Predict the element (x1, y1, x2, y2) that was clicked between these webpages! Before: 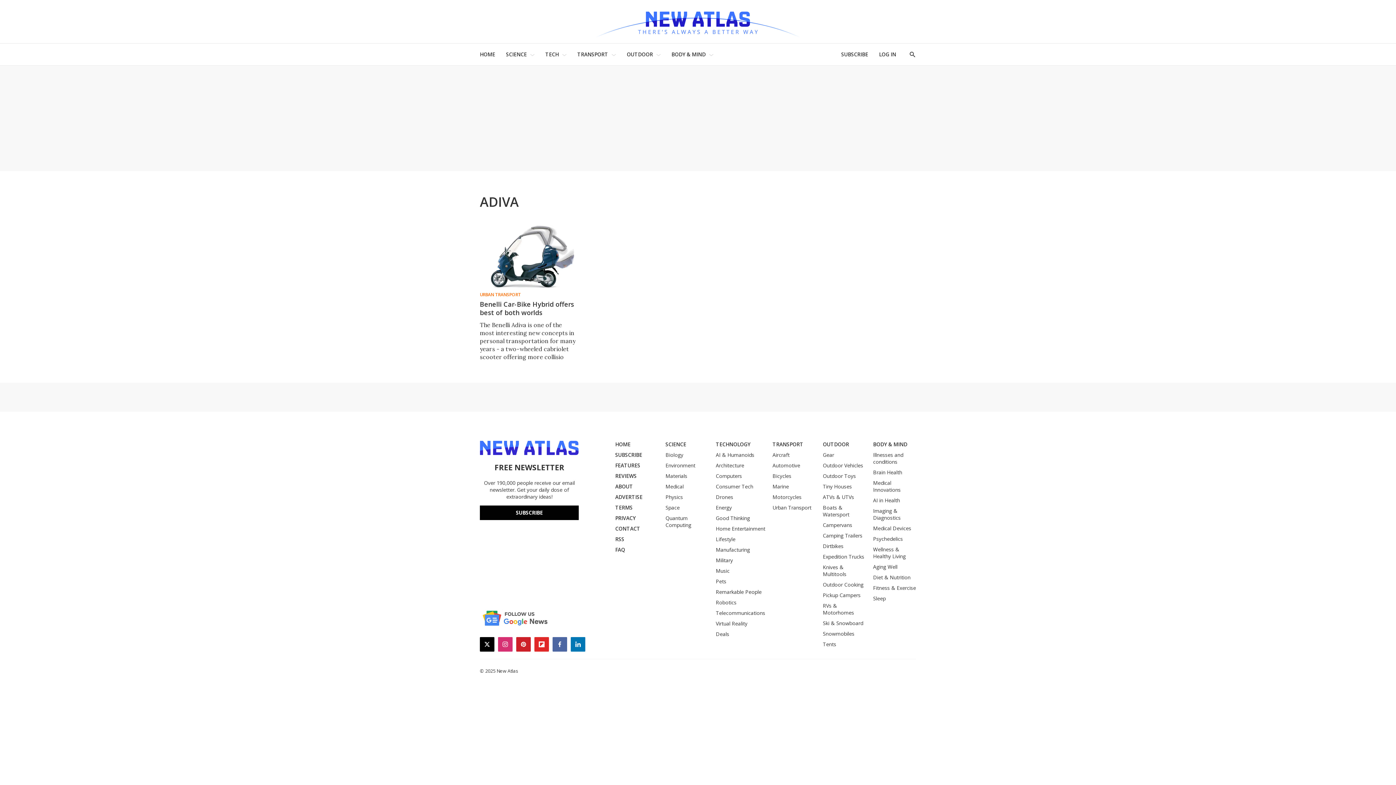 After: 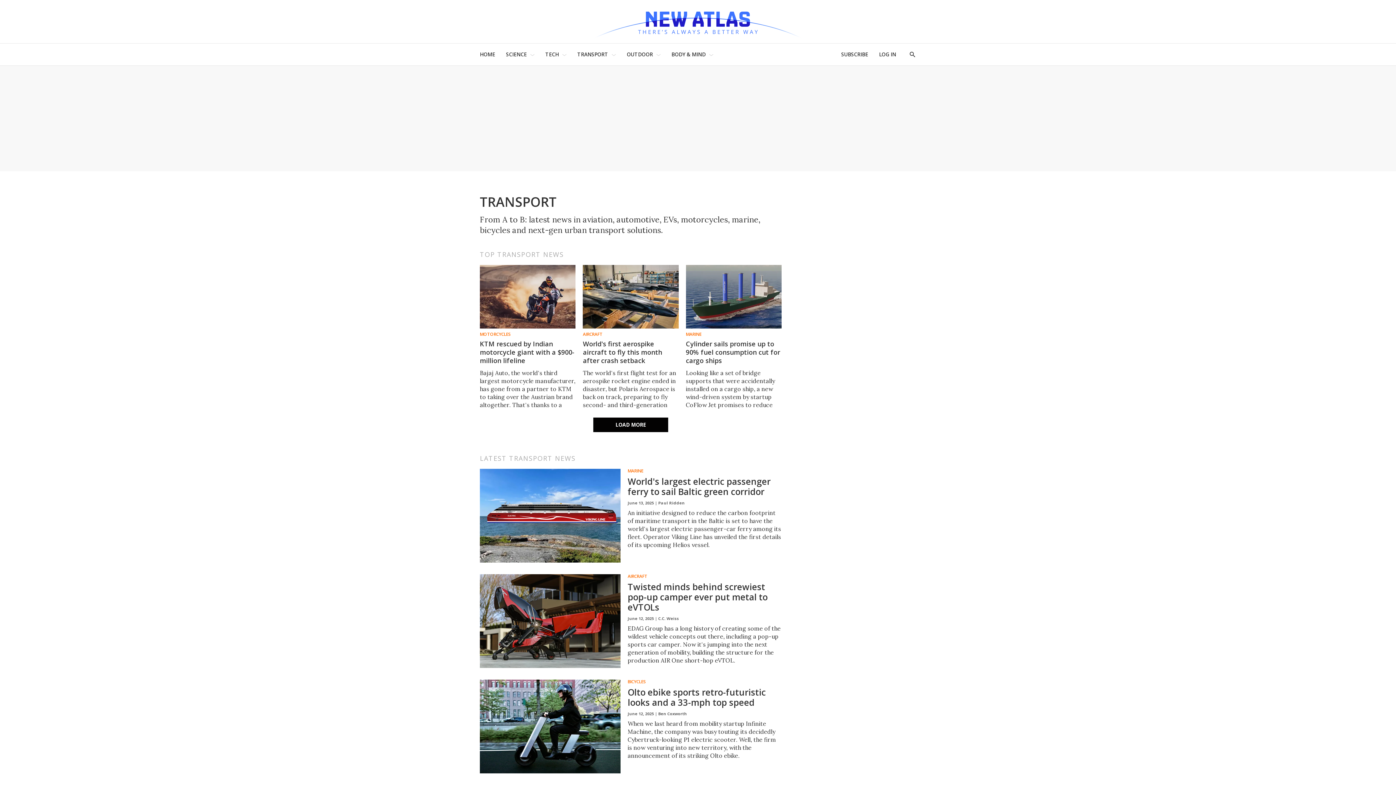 Action: bbox: (772, 441, 815, 448) label: TRANSPORT